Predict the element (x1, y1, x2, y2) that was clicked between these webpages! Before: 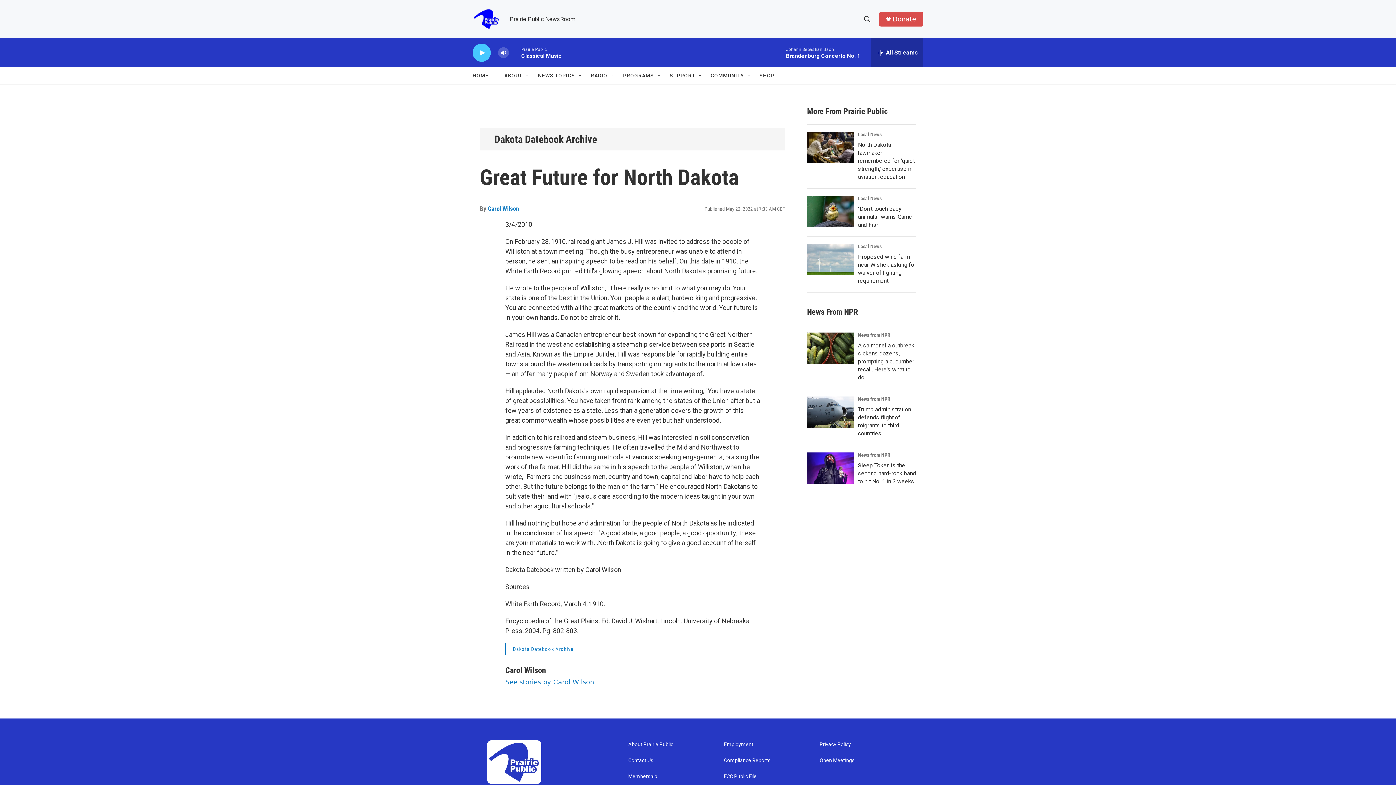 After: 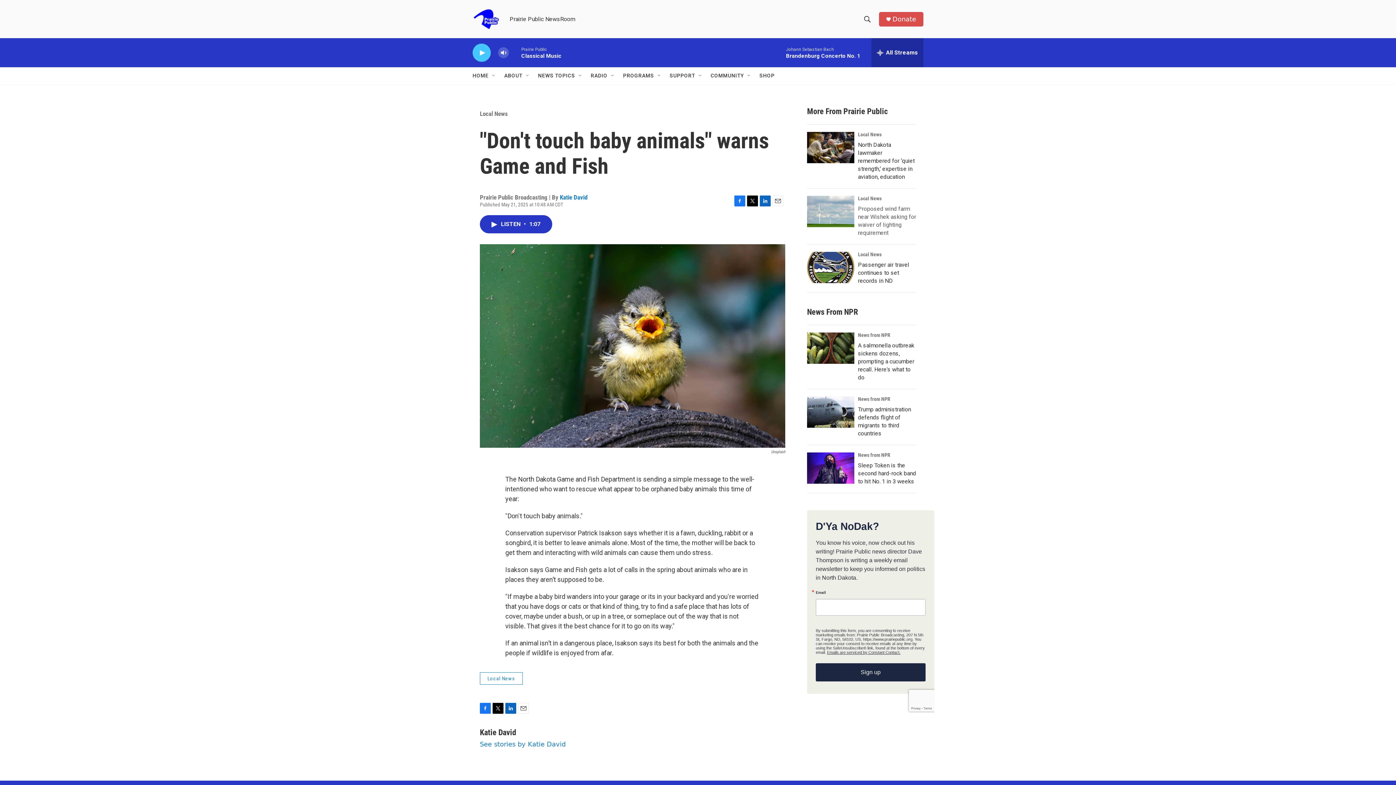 Action: label: "Don't touch baby animals" warns Game and Fish bbox: (858, 205, 912, 228)